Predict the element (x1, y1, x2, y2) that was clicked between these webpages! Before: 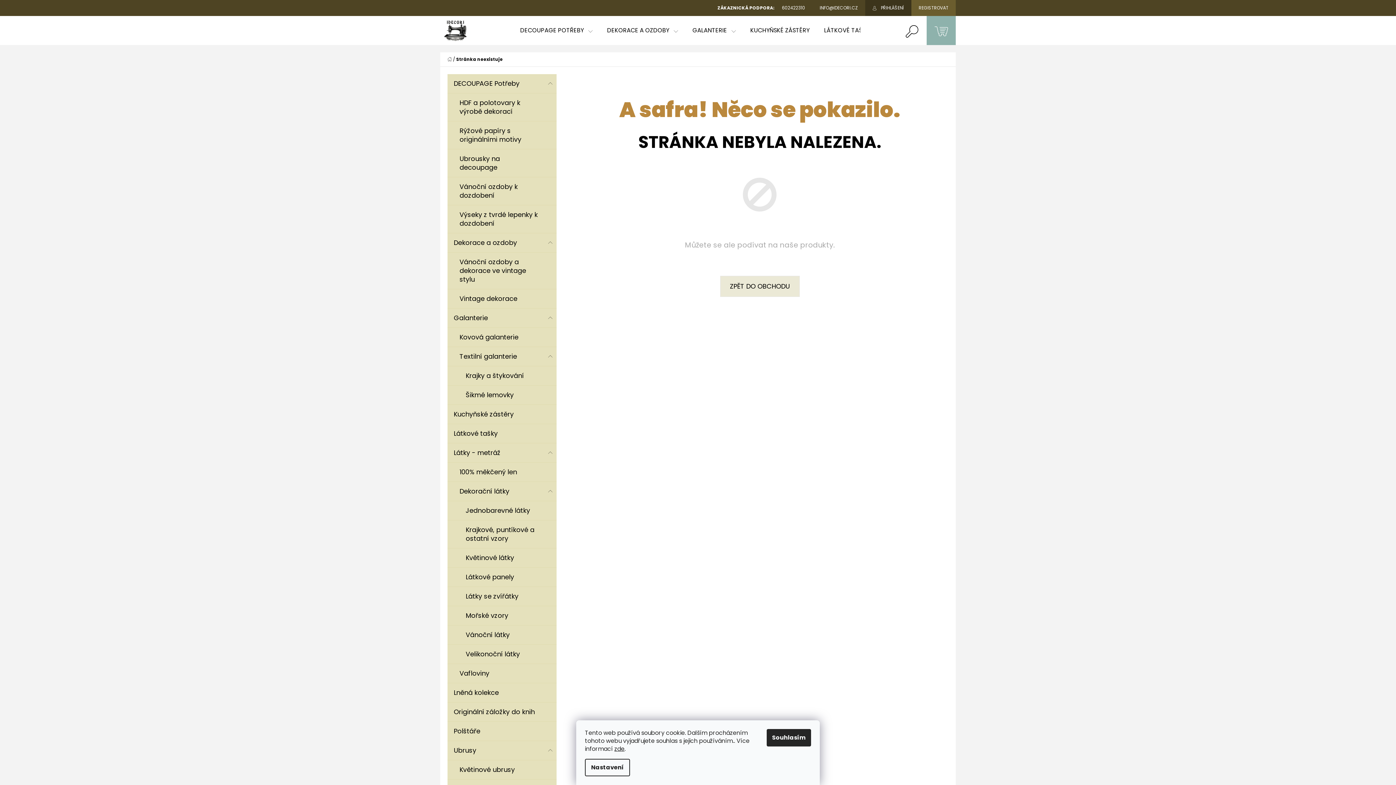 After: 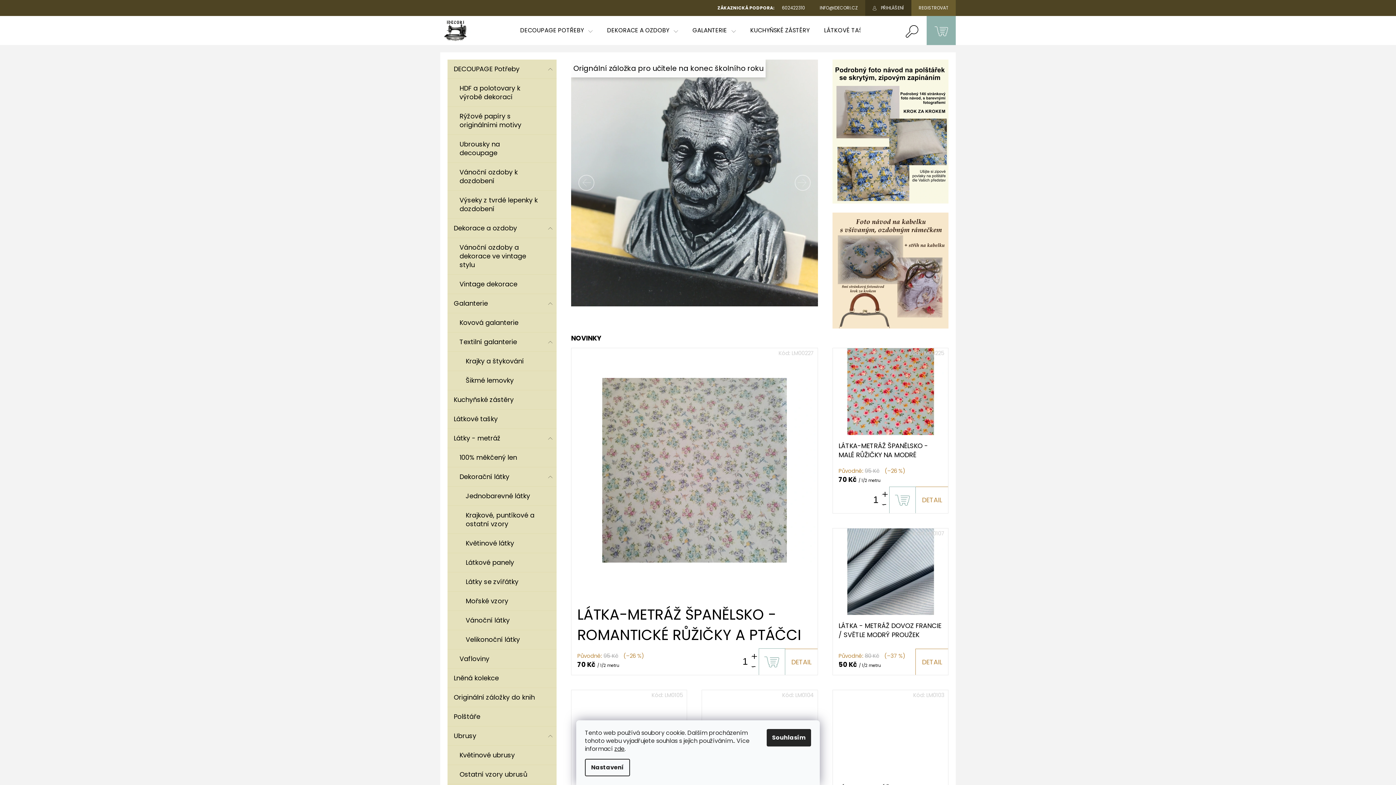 Action: bbox: (440, 19, 513, 41)